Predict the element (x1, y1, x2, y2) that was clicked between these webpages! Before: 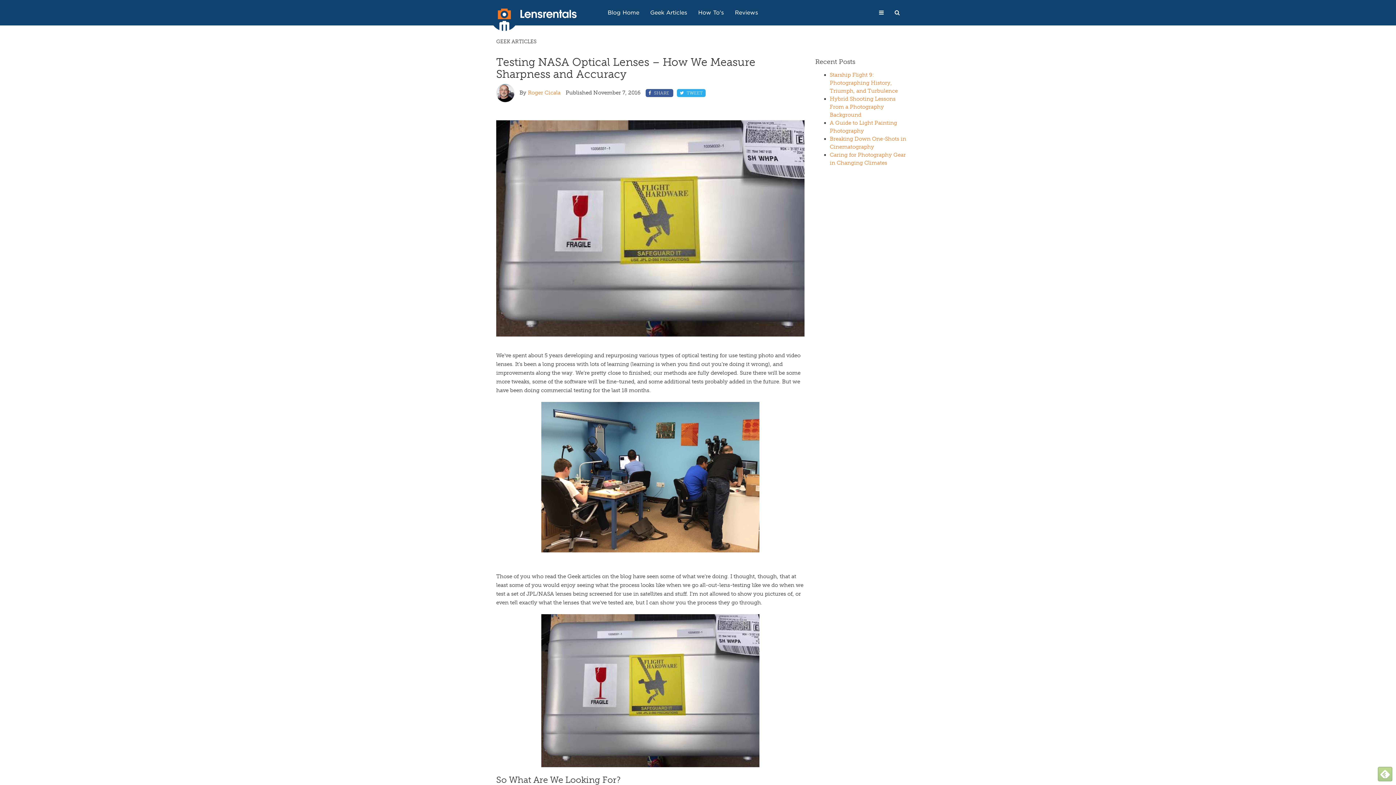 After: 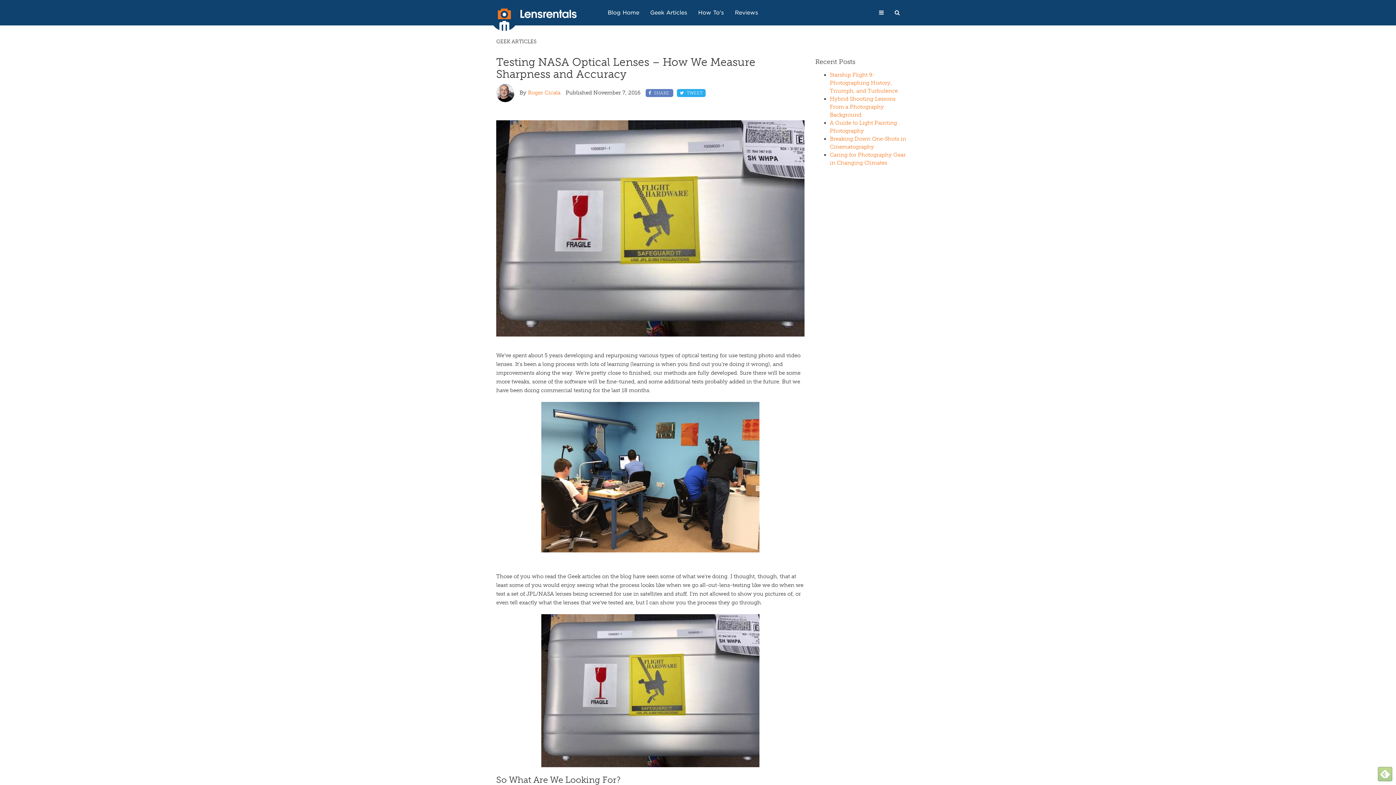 Action: label:  SHARE  bbox: (645, 89, 673, 97)